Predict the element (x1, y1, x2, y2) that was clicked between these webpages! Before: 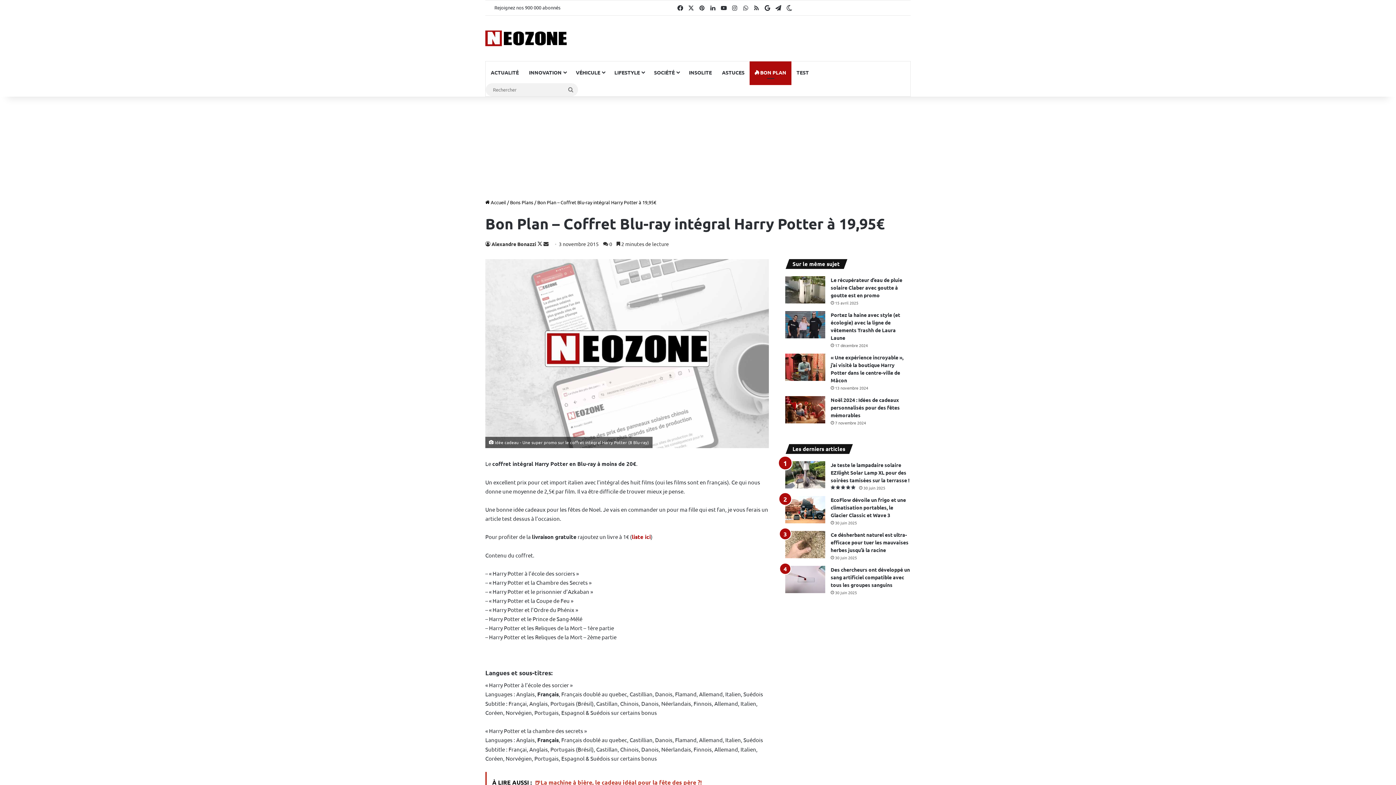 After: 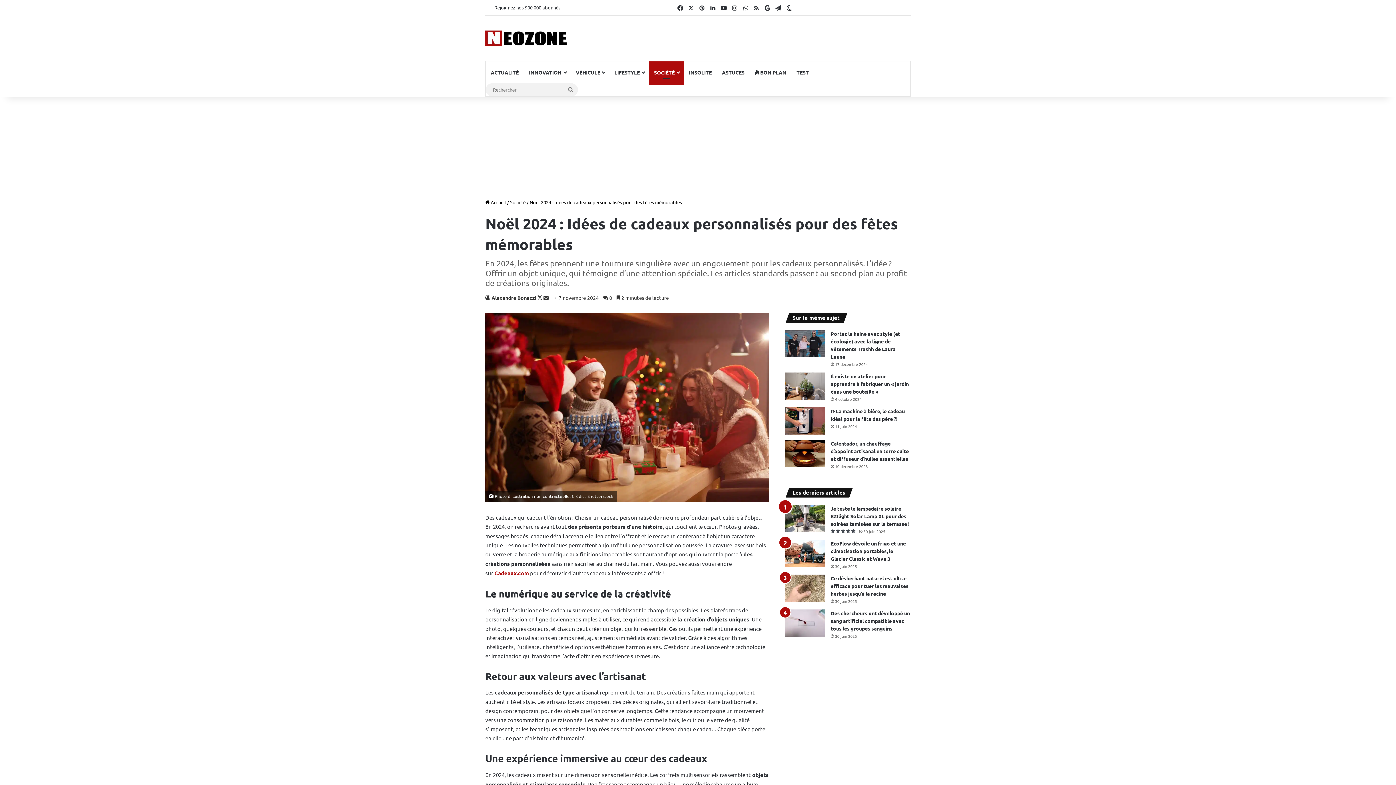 Action: bbox: (785, 396, 825, 423) label: Noël 2024 : Idées de cadeaux personnalisés pour des fêtes mémorables